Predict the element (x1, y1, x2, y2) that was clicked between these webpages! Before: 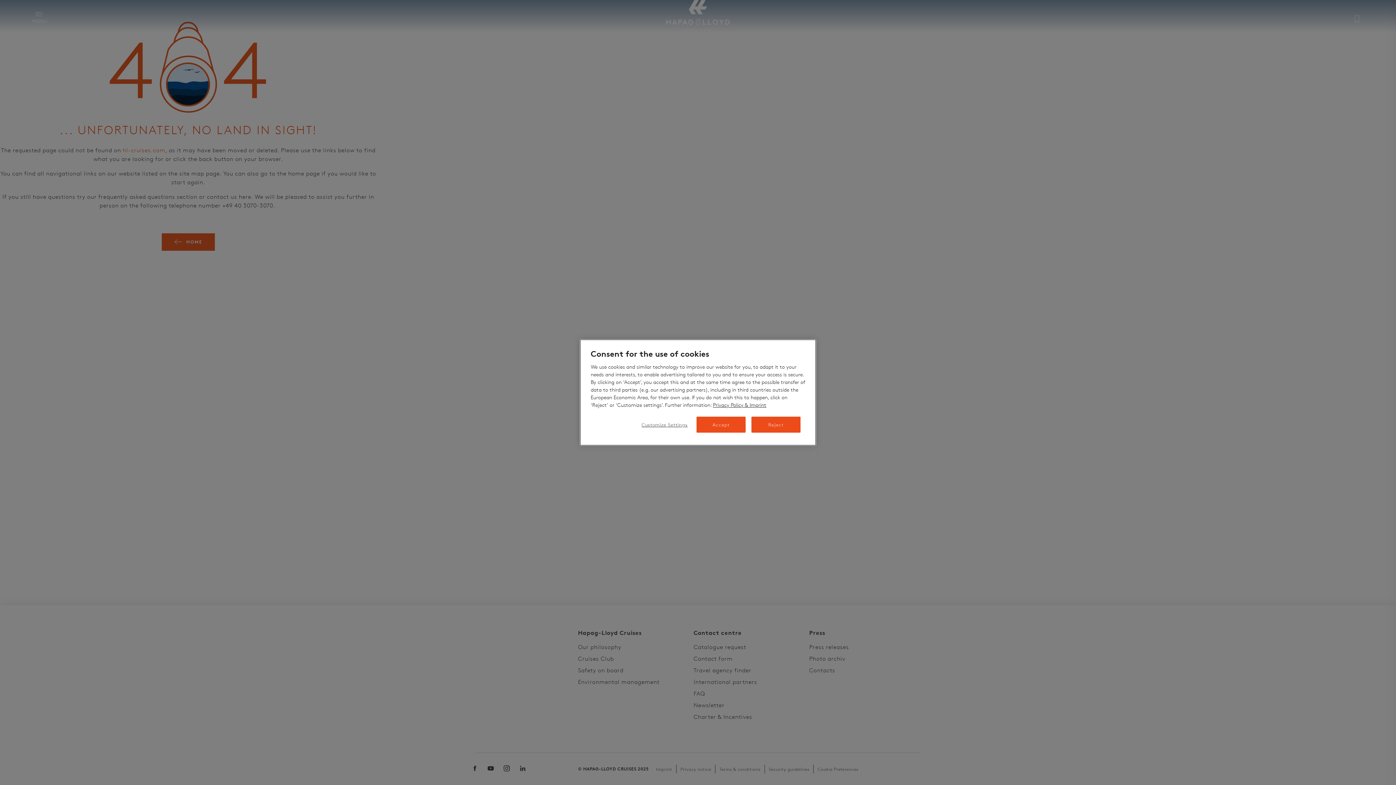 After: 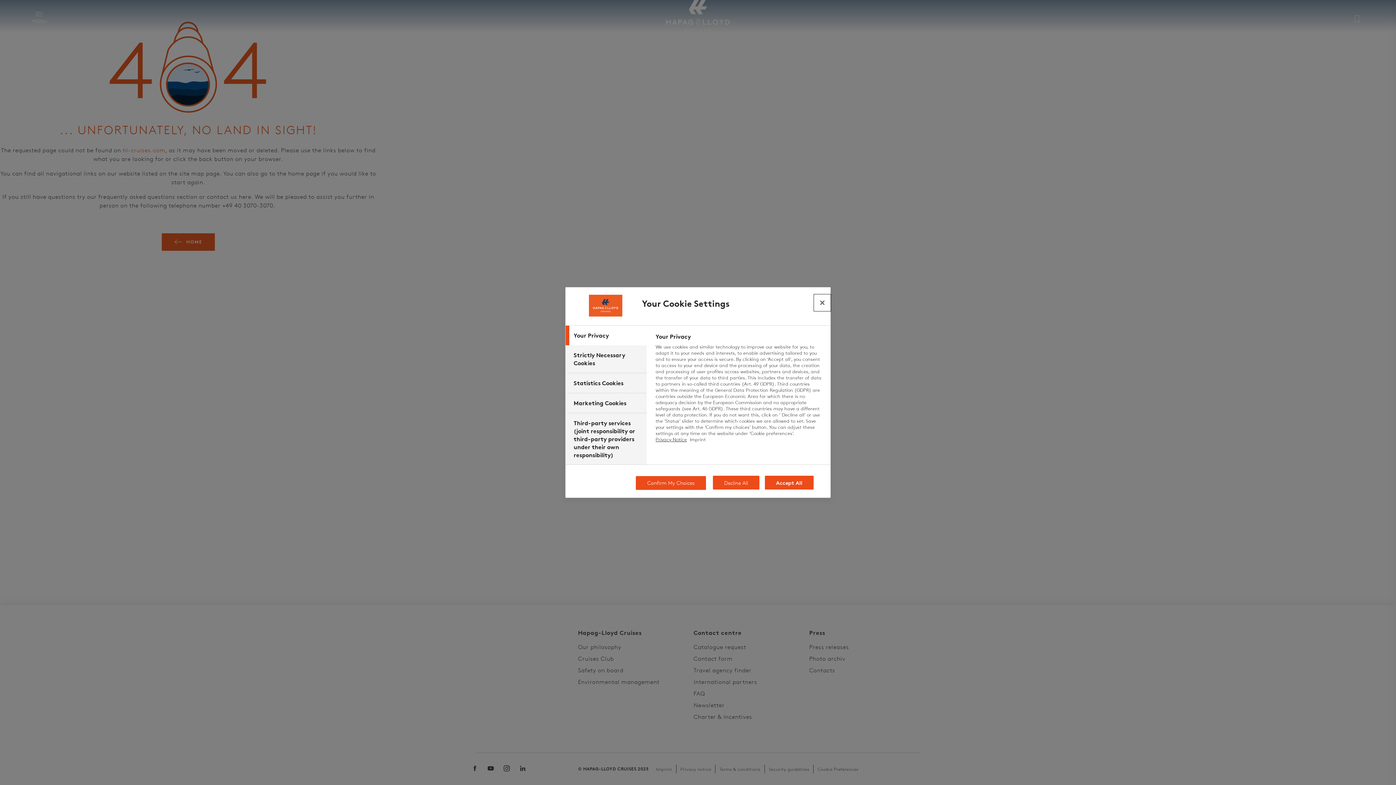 Action: bbox: (641, 416, 690, 432) label: Customize Settings